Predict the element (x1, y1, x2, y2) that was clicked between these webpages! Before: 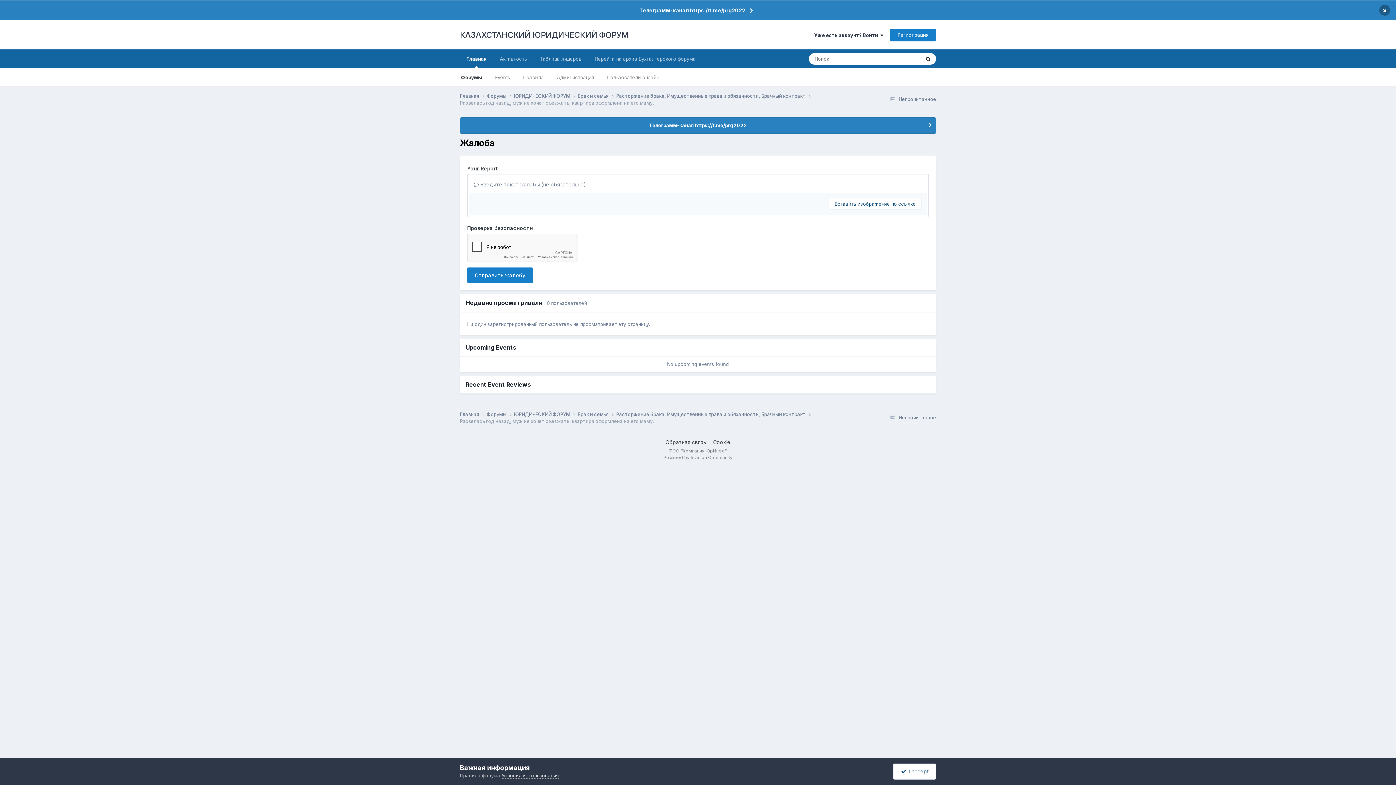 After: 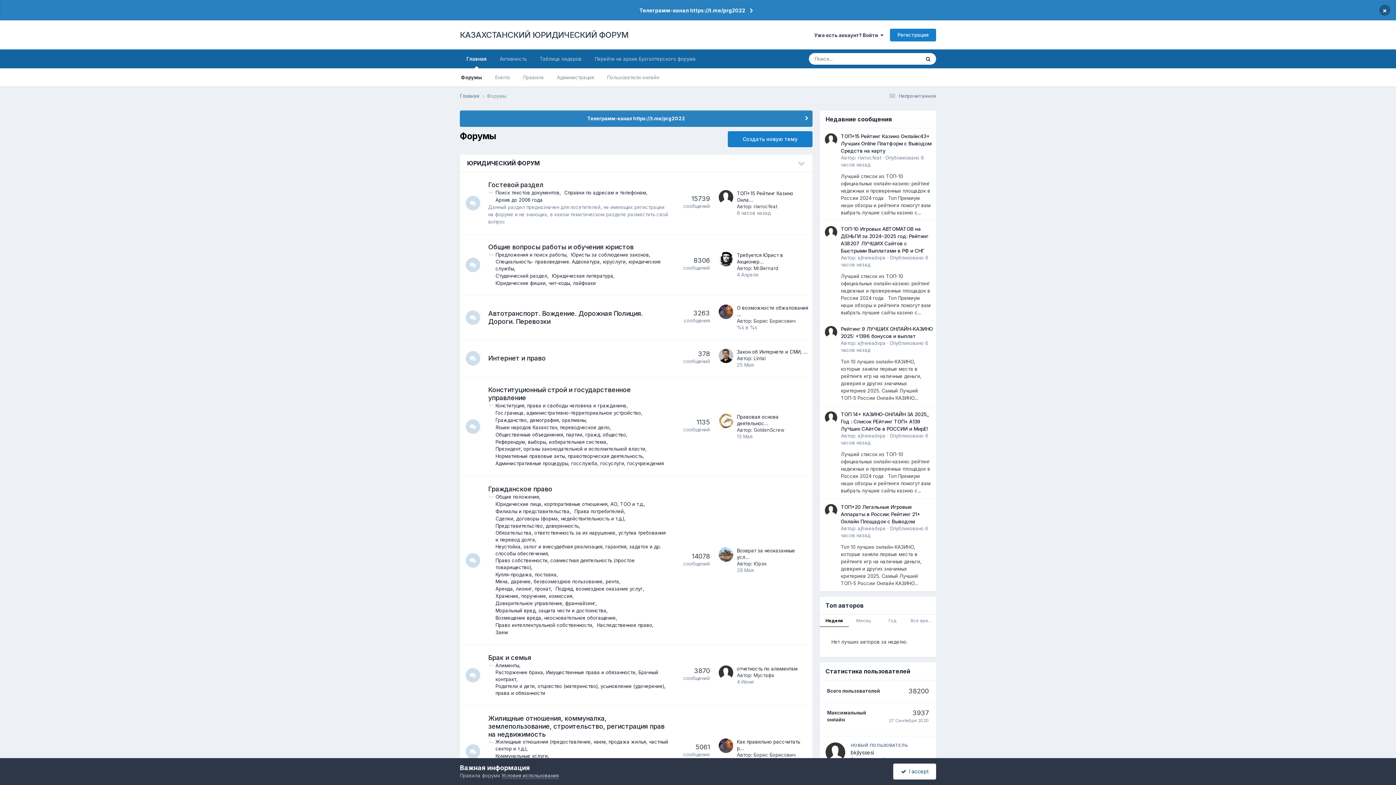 Action: bbox: (454, 68, 488, 86) label: Форумы